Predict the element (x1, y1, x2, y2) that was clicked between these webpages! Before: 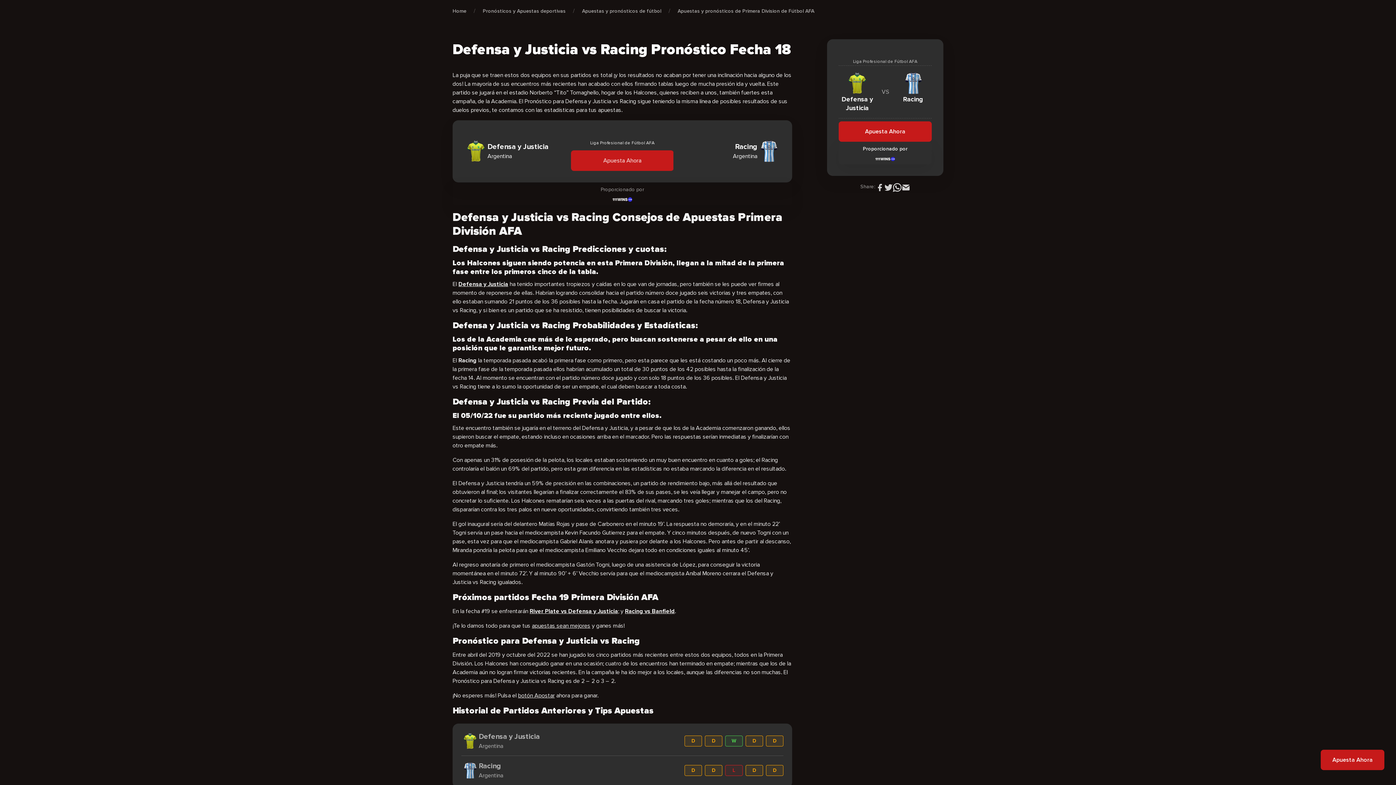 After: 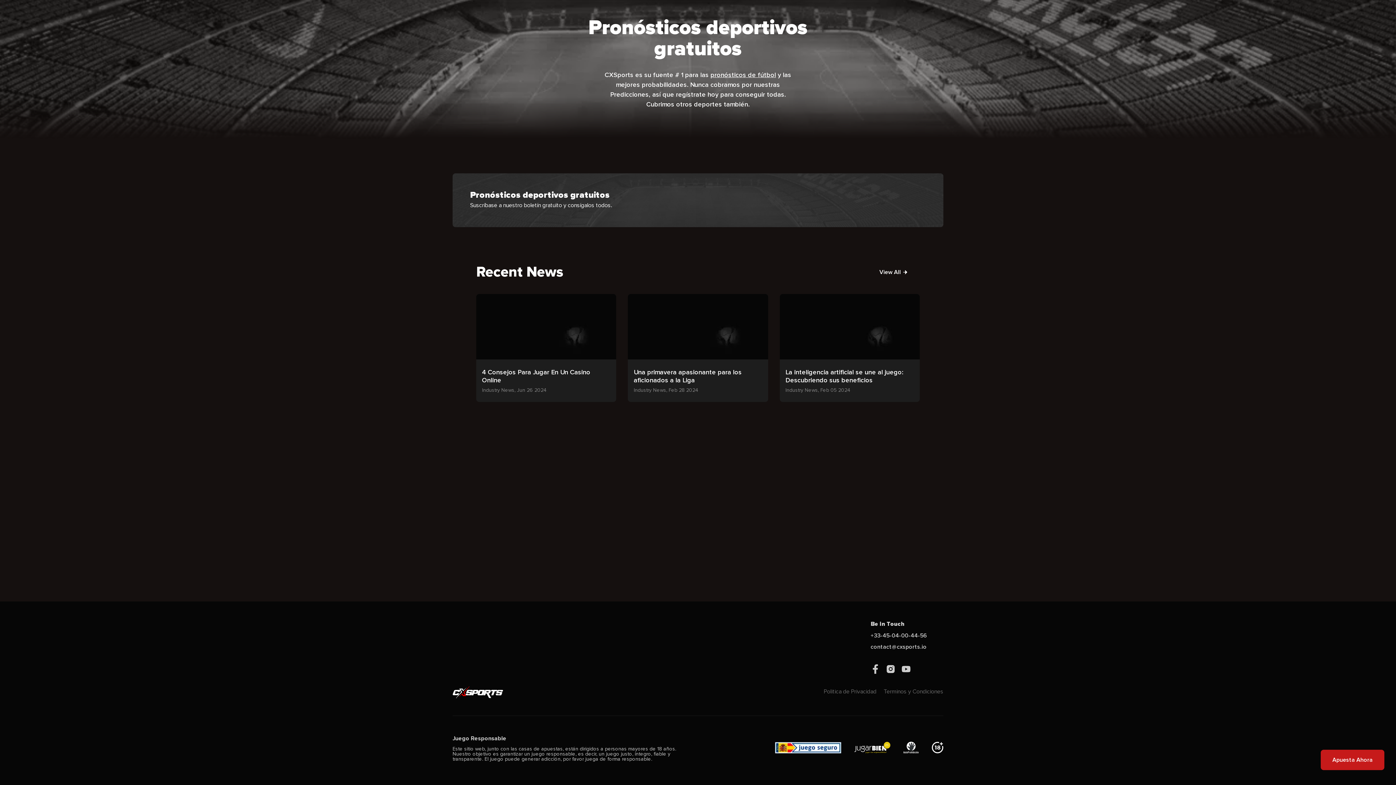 Action: label: Home bbox: (452, 8, 466, 14)